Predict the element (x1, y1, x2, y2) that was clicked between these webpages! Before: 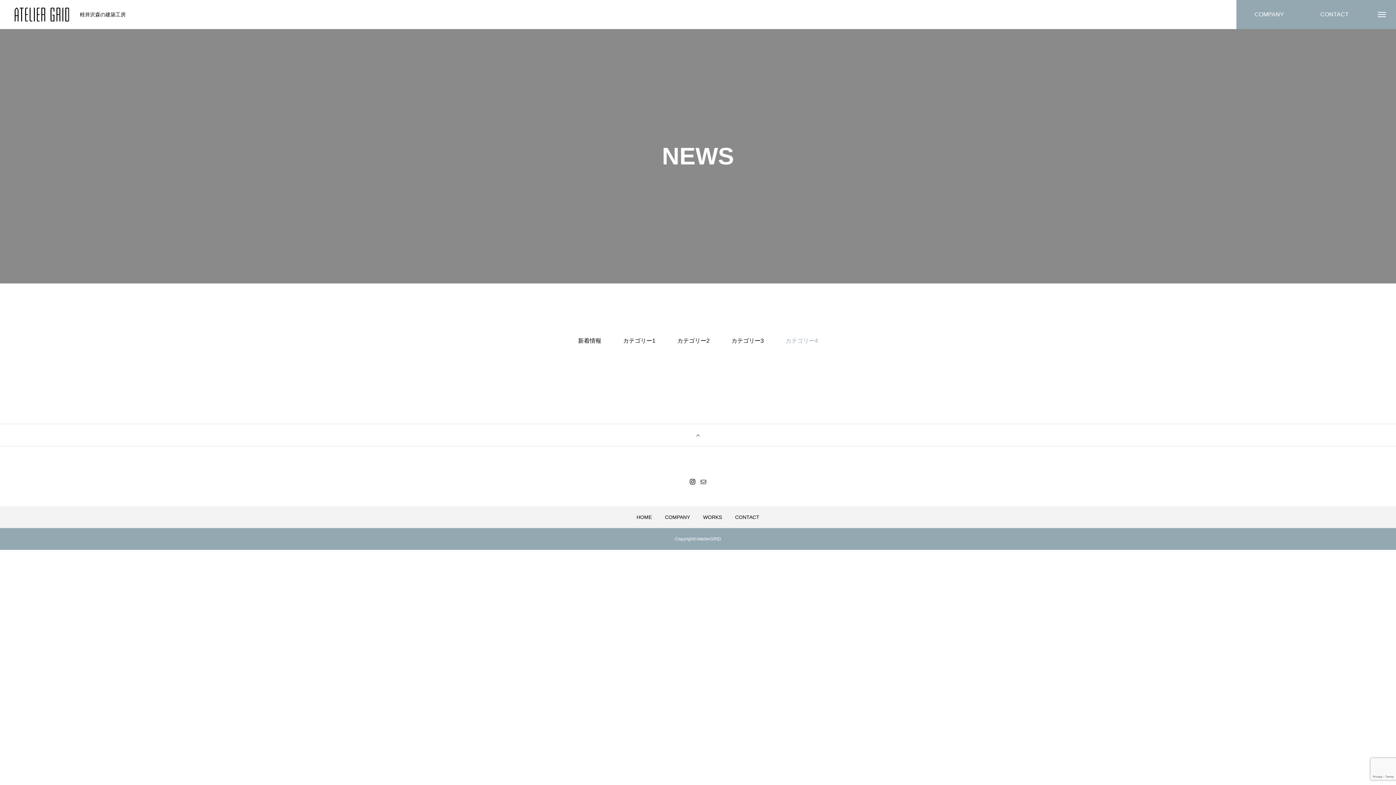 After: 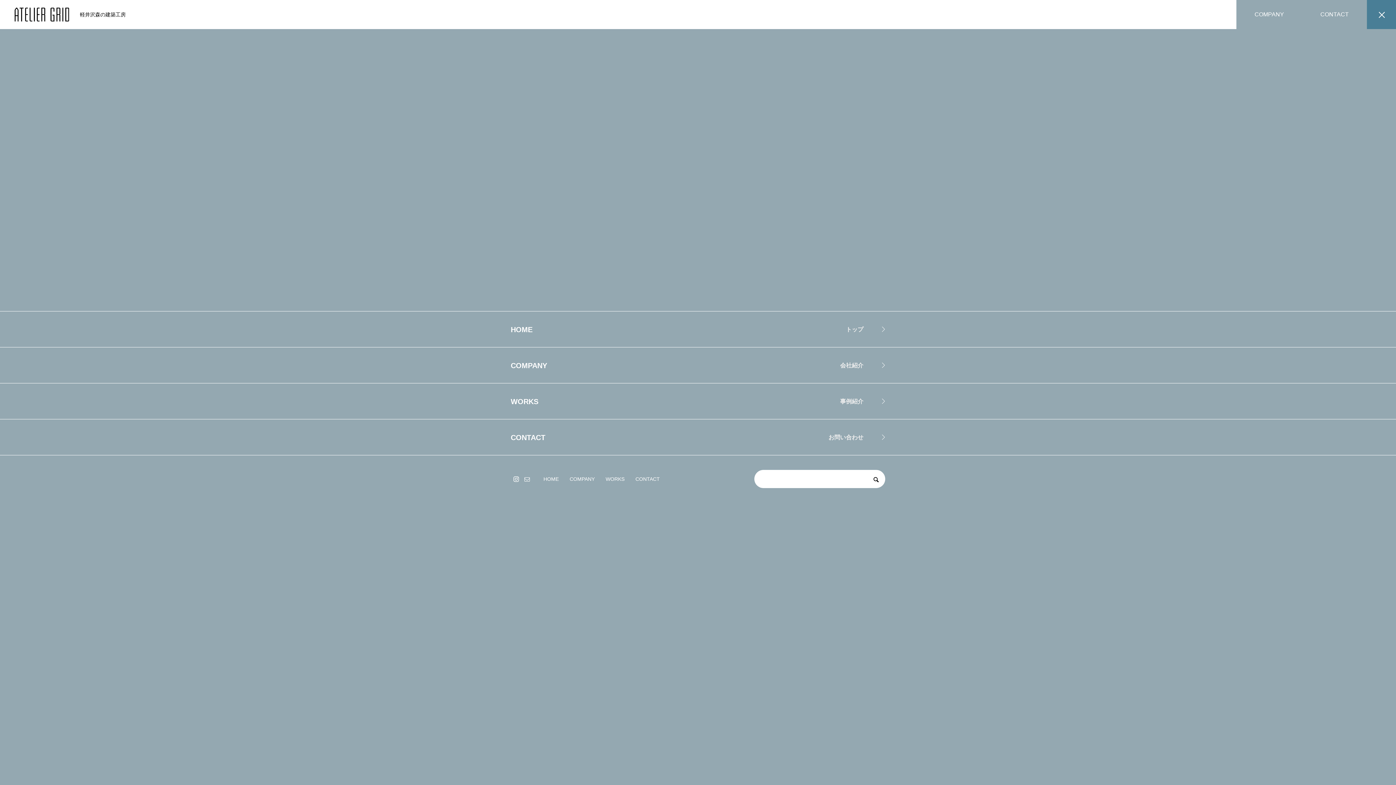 Action: bbox: (1367, 0, 1396, 29)